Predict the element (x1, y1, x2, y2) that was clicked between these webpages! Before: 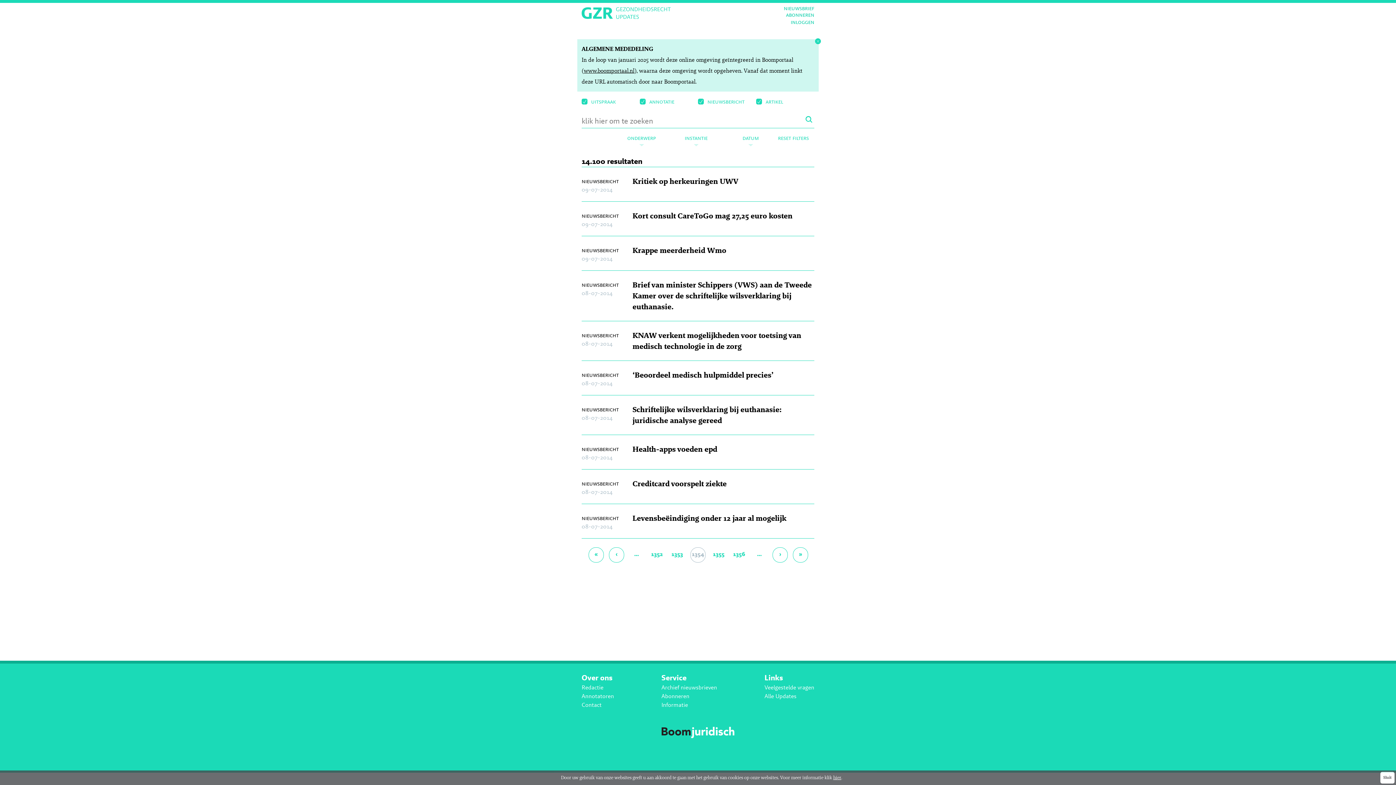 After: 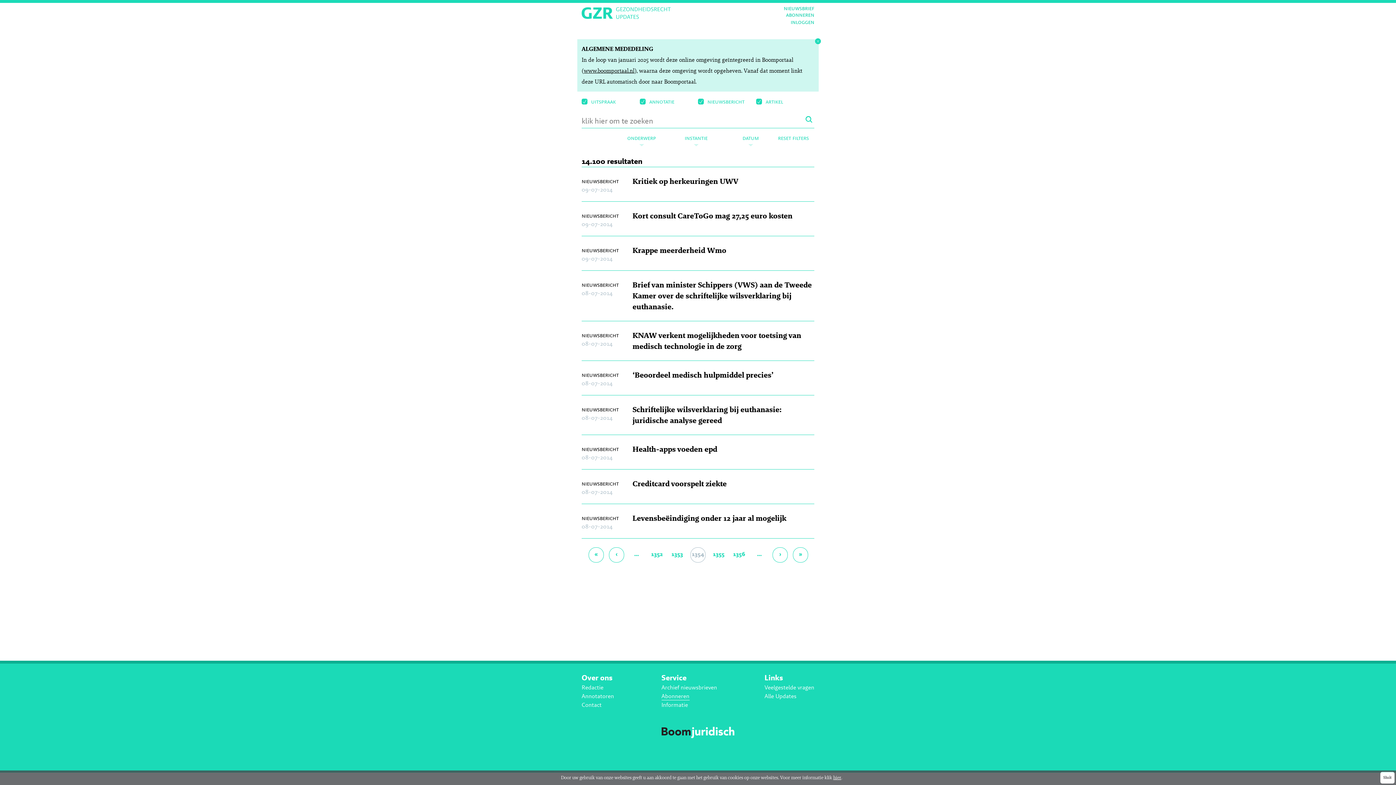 Action: bbox: (661, 692, 689, 700) label: Abonneren